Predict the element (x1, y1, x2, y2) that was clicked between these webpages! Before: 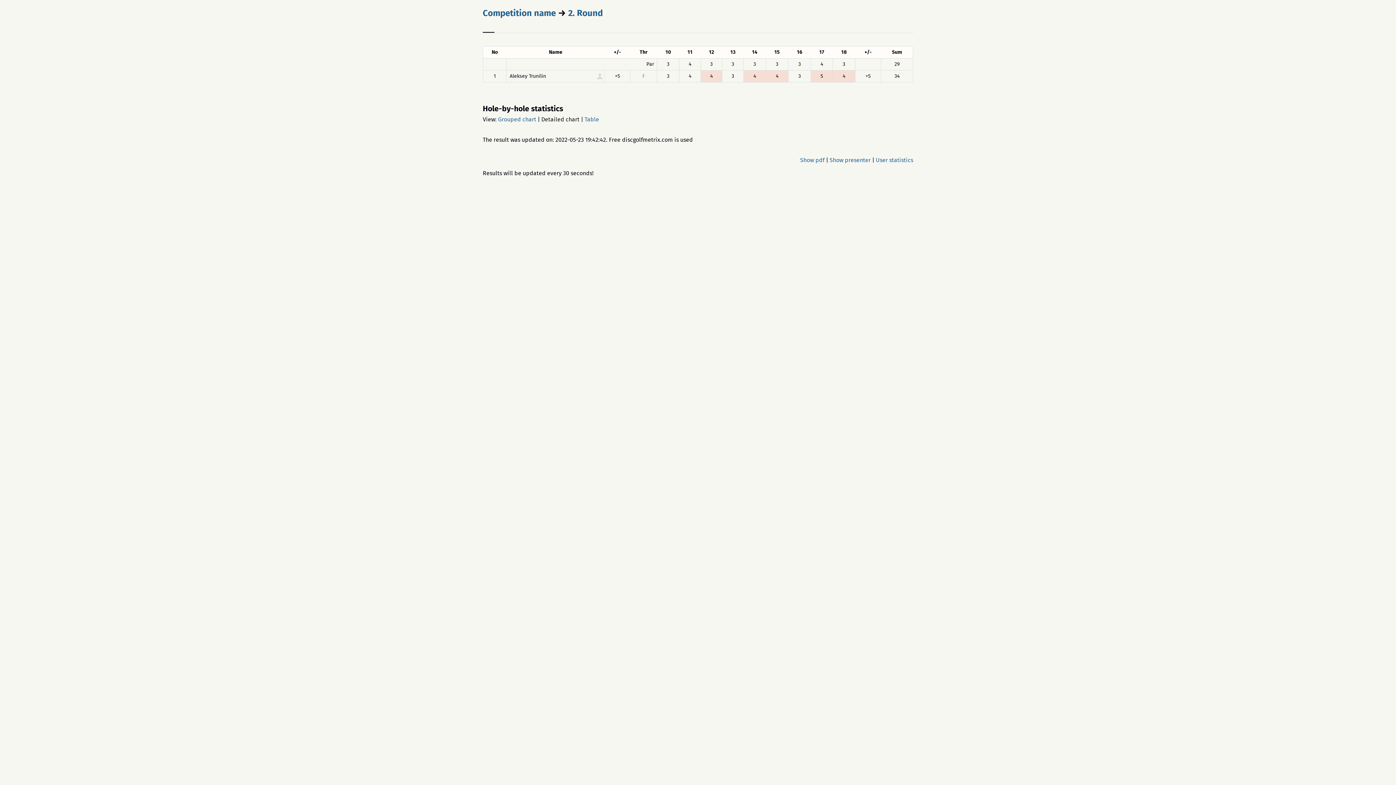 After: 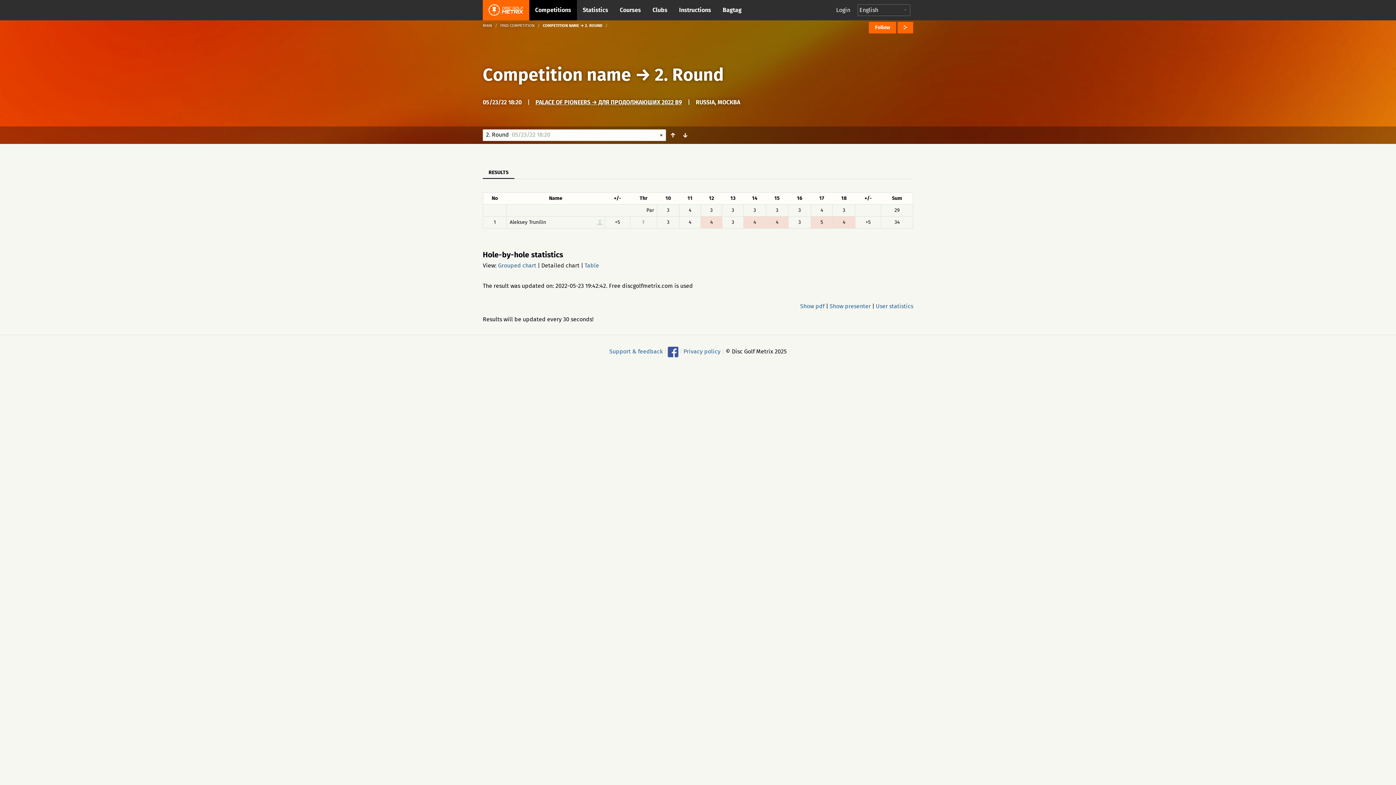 Action: label: 2. Round bbox: (568, 8, 602, 18)